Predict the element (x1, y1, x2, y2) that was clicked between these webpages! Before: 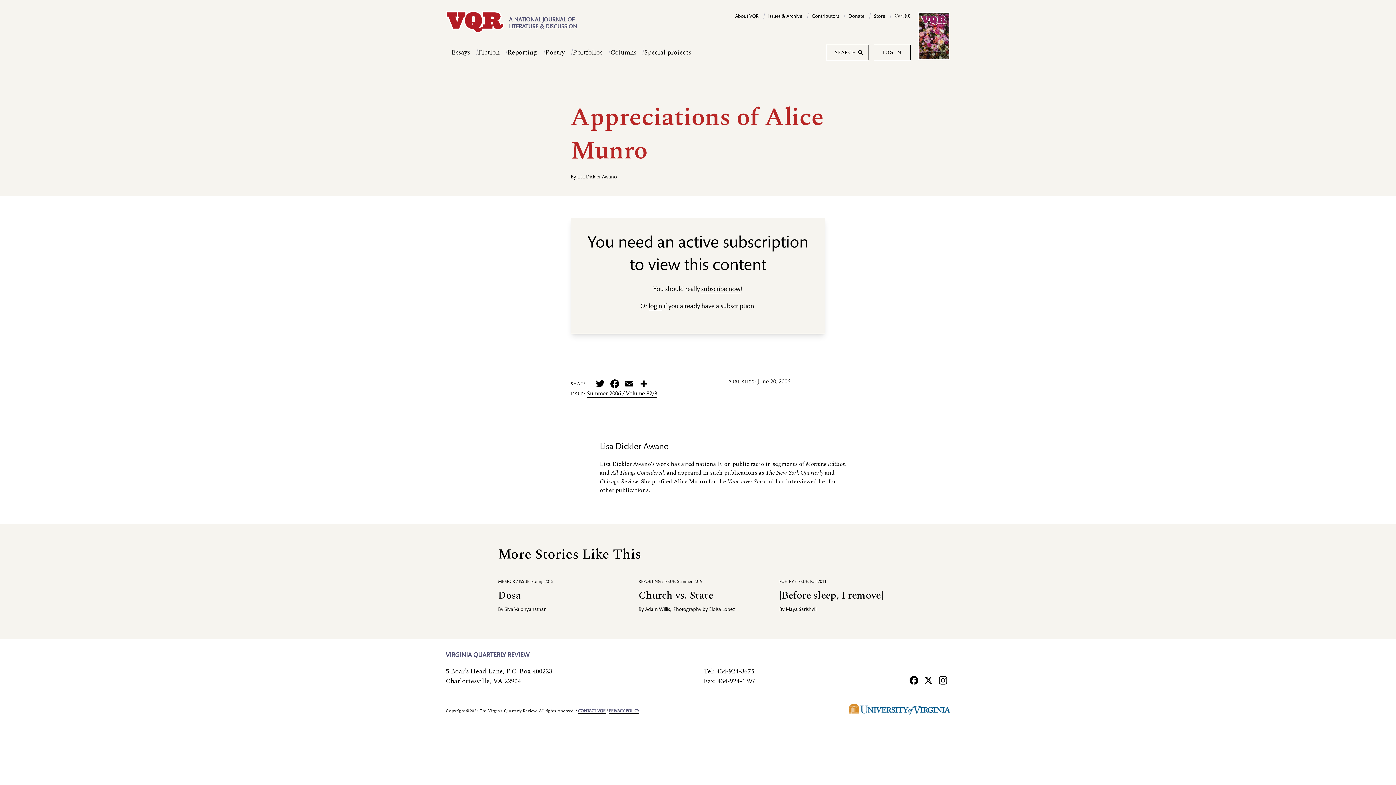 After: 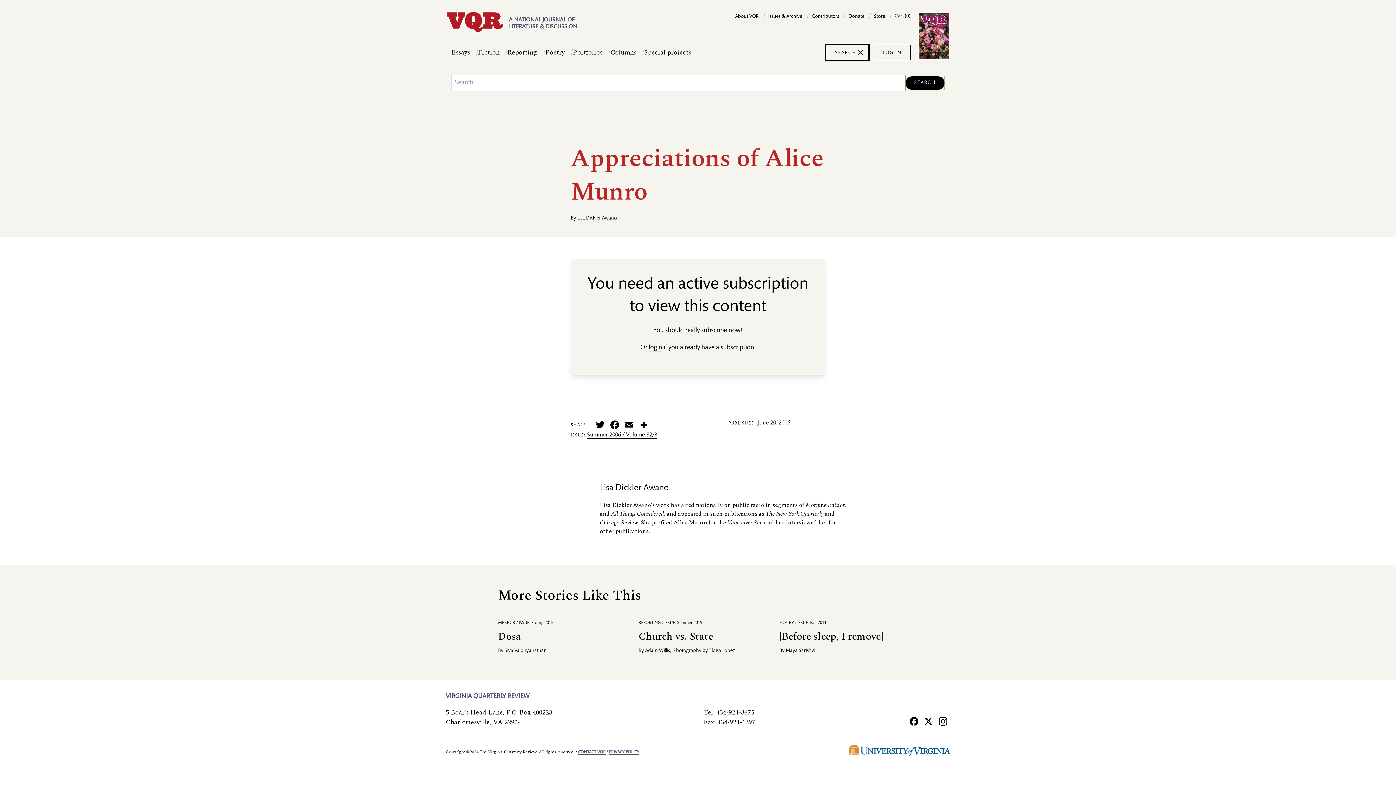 Action: bbox: (826, 45, 868, 60) label: SEARCH